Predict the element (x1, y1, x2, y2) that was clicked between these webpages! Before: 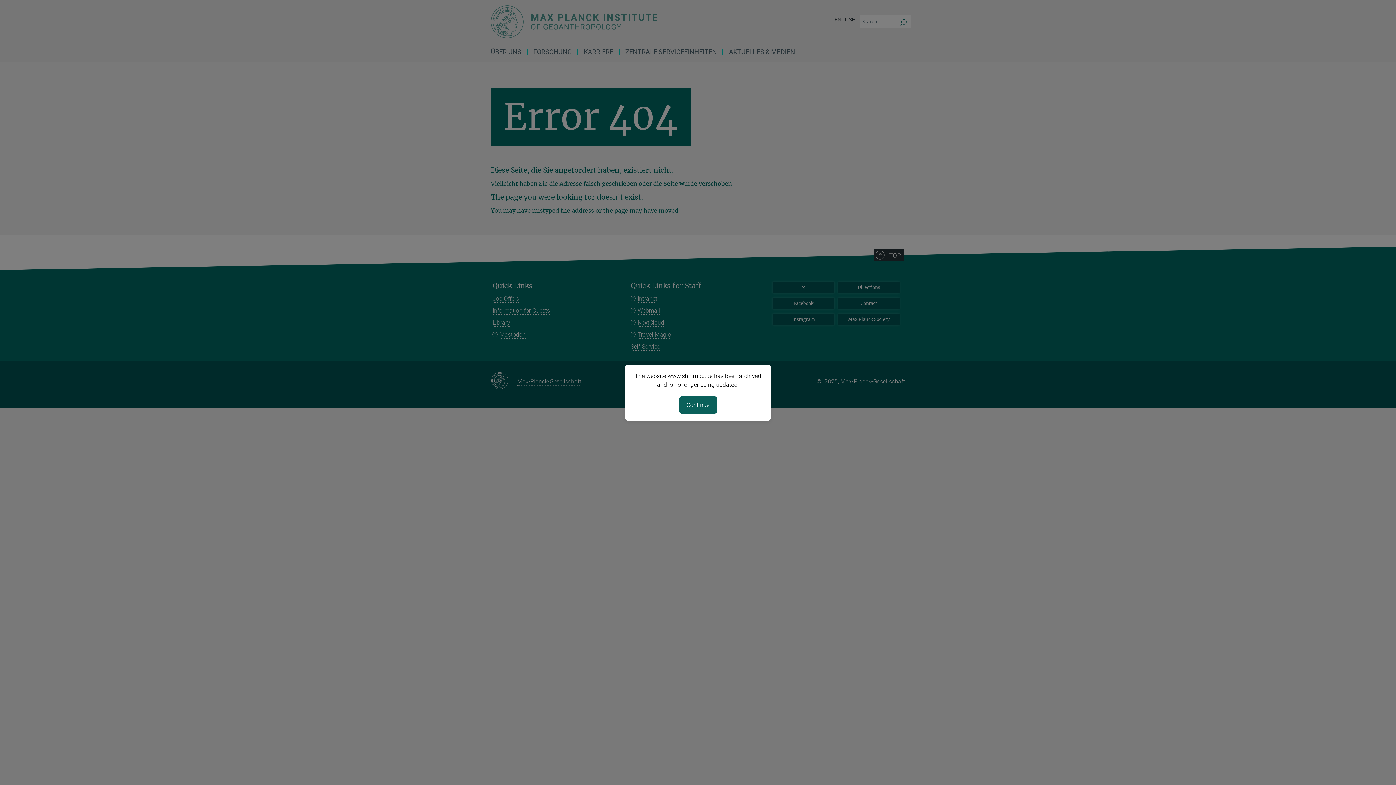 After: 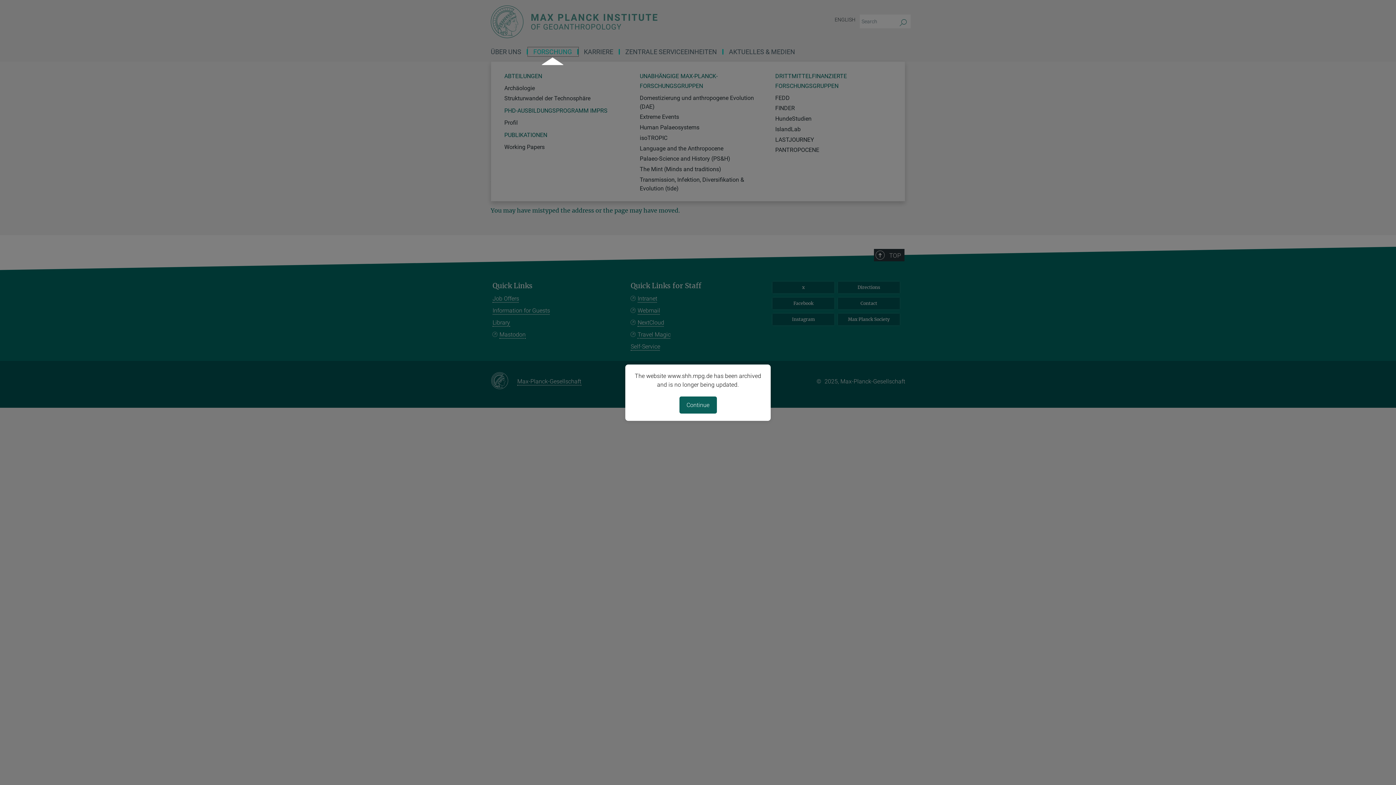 Action: label: FORSCHUNG bbox: (528, 49, 578, 54)